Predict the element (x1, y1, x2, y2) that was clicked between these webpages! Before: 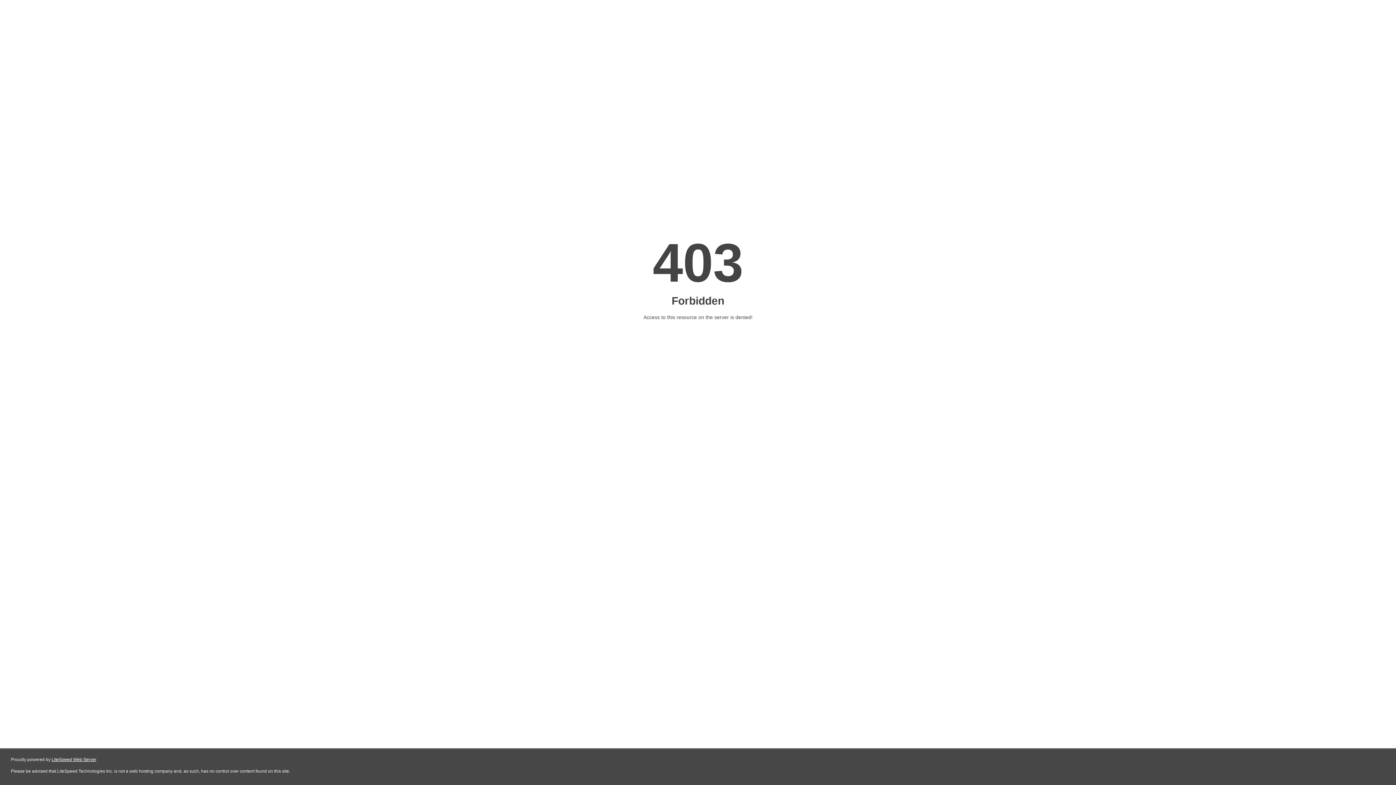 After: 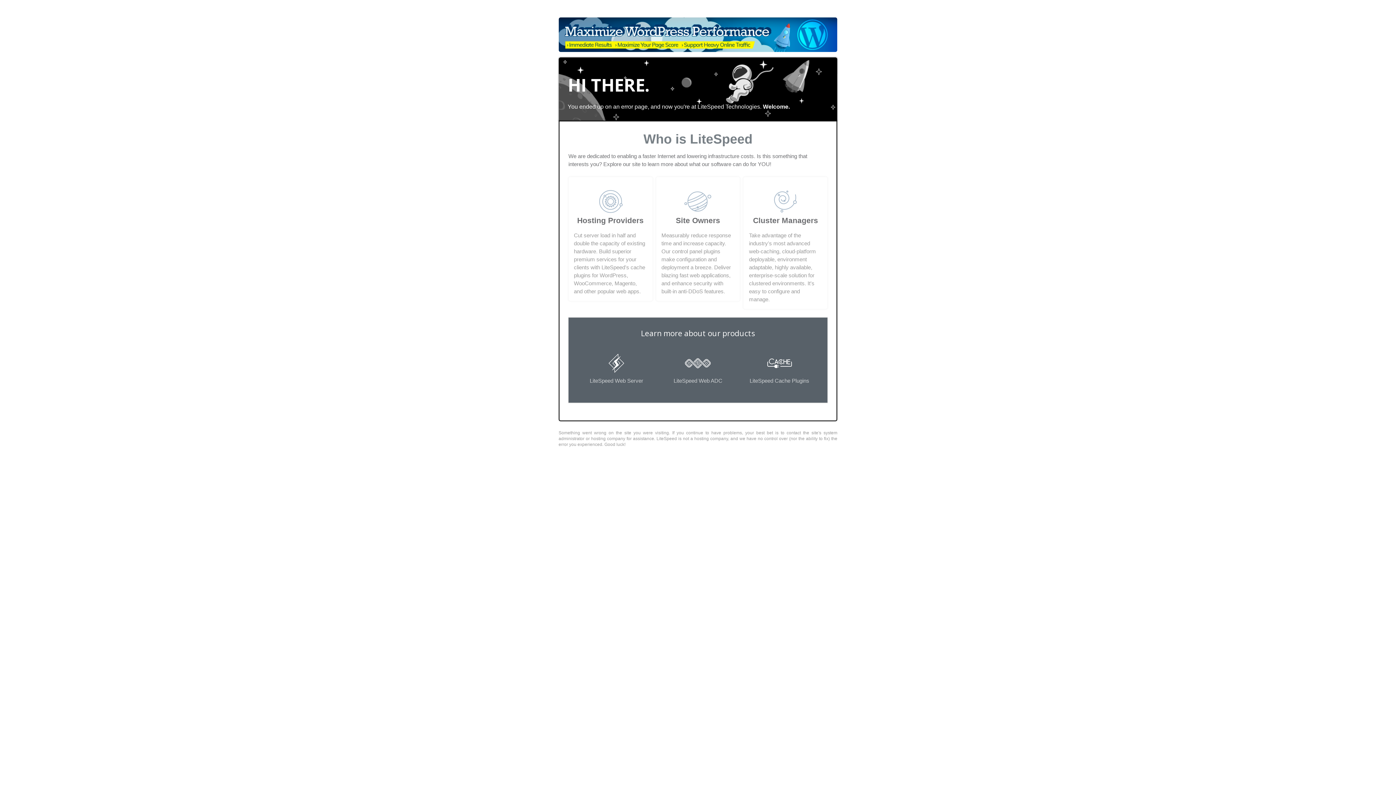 Action: label: LiteSpeed Web Server bbox: (51, 757, 96, 762)